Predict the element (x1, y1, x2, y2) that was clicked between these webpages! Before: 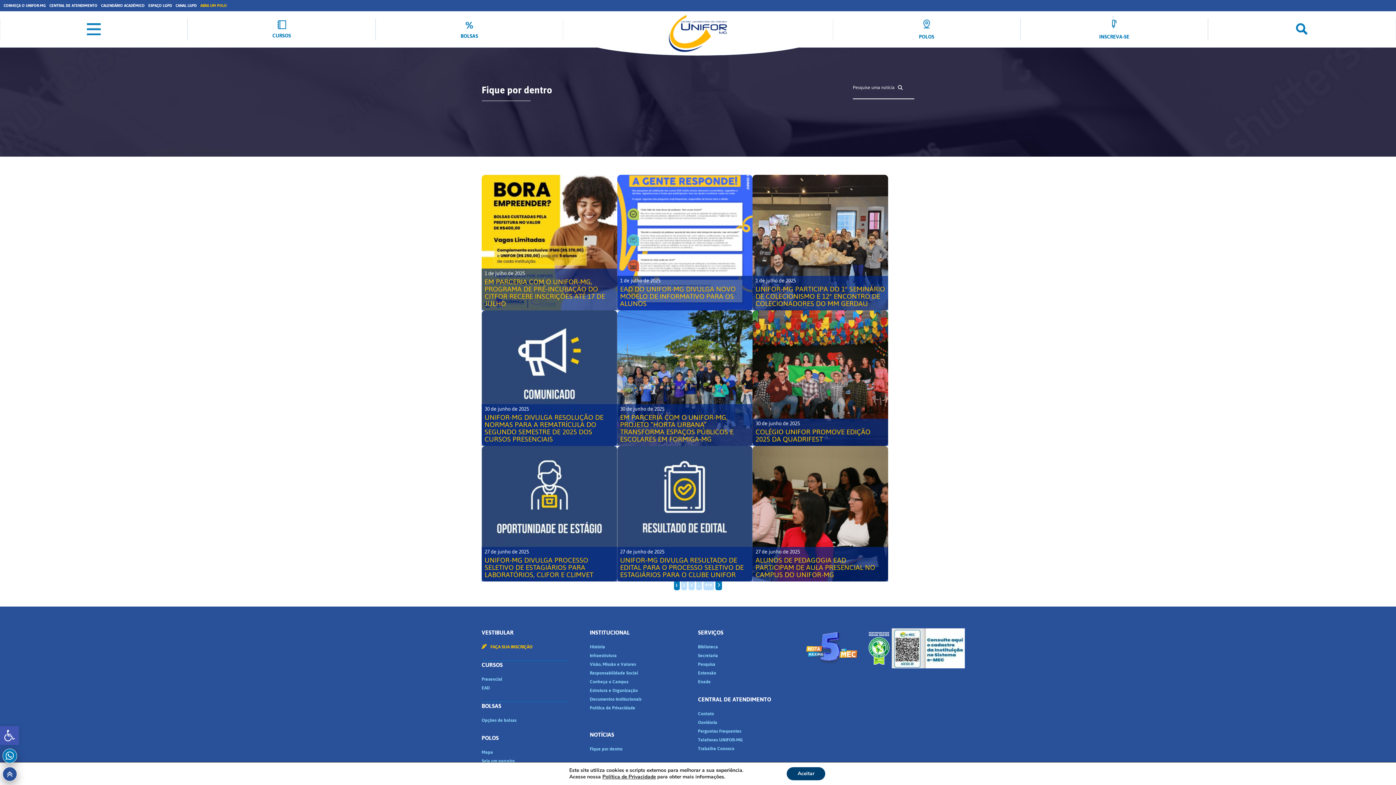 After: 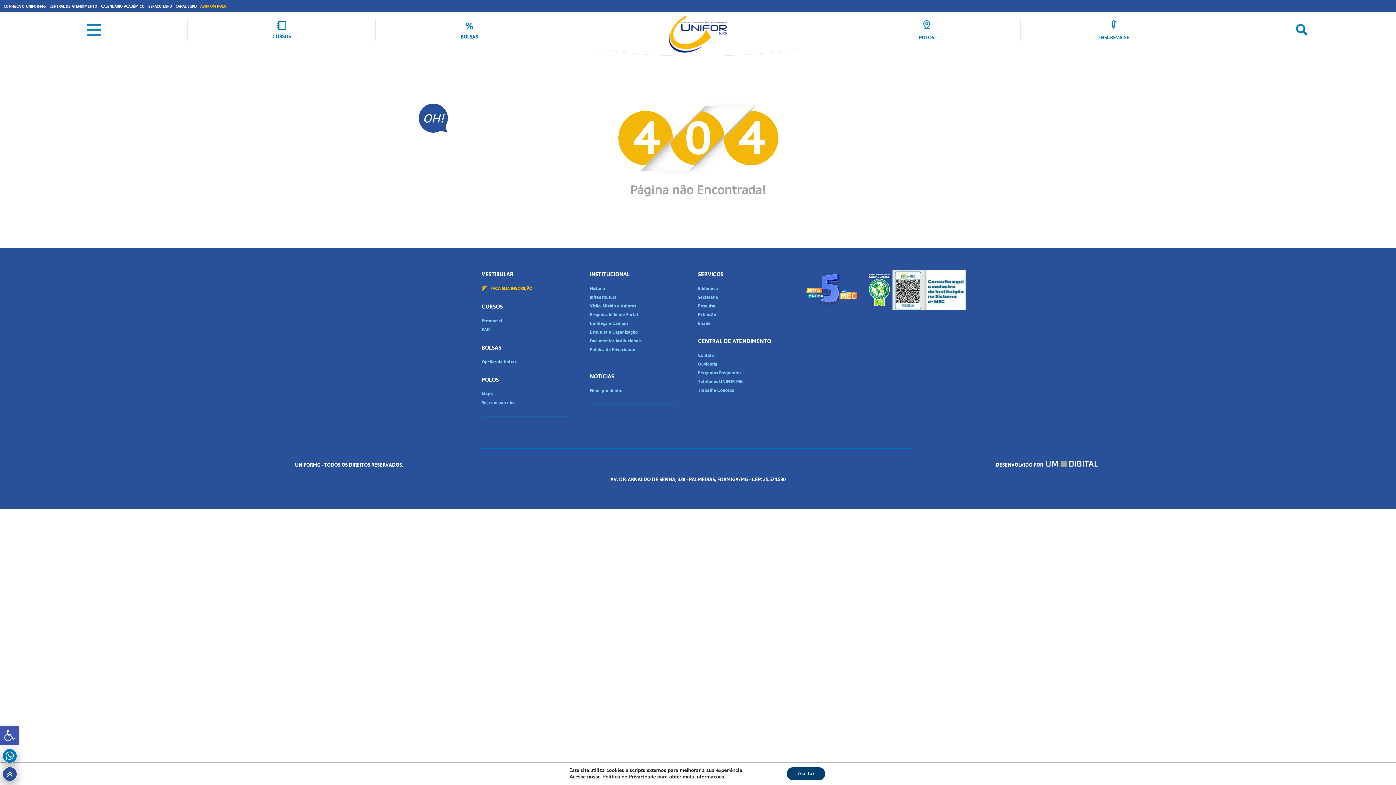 Action: bbox: (703, 580, 714, 590) label: 979